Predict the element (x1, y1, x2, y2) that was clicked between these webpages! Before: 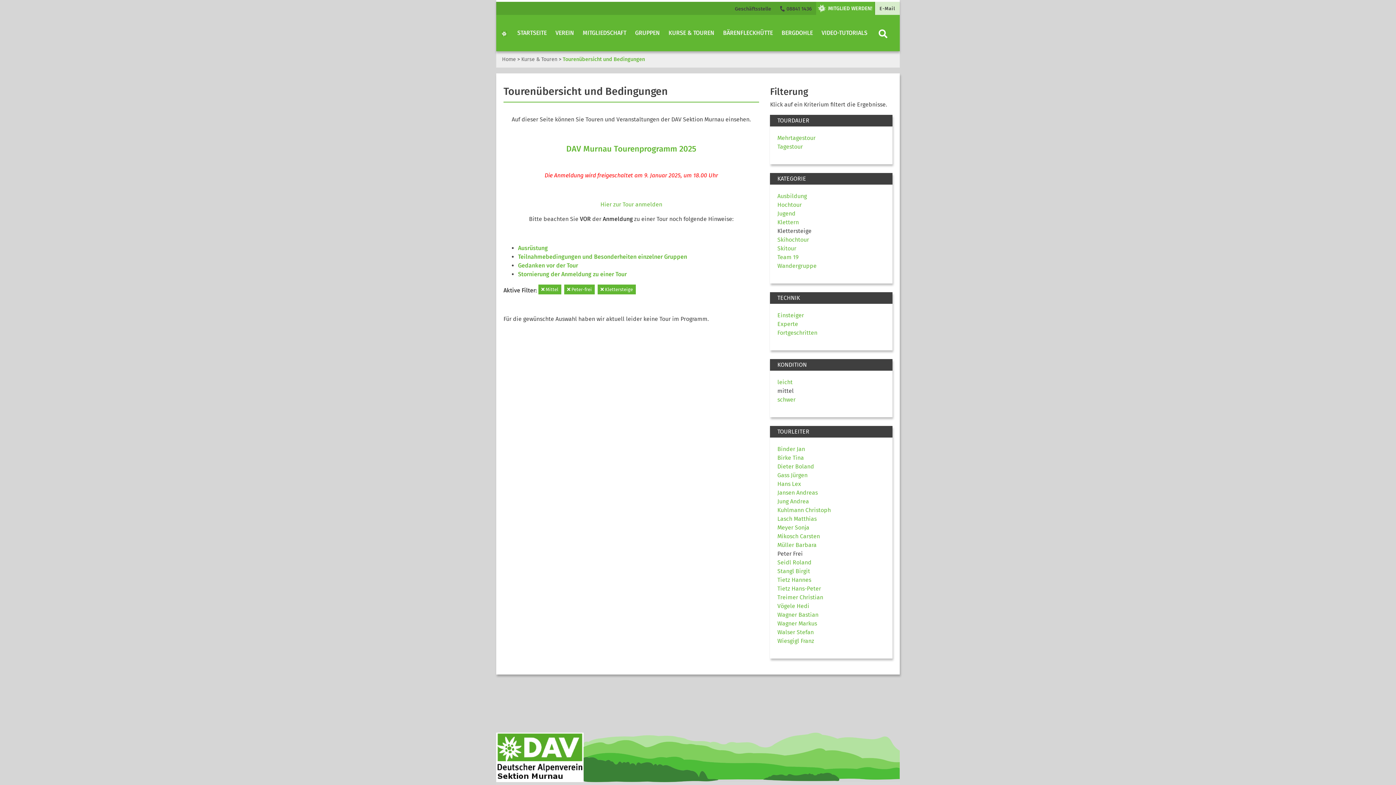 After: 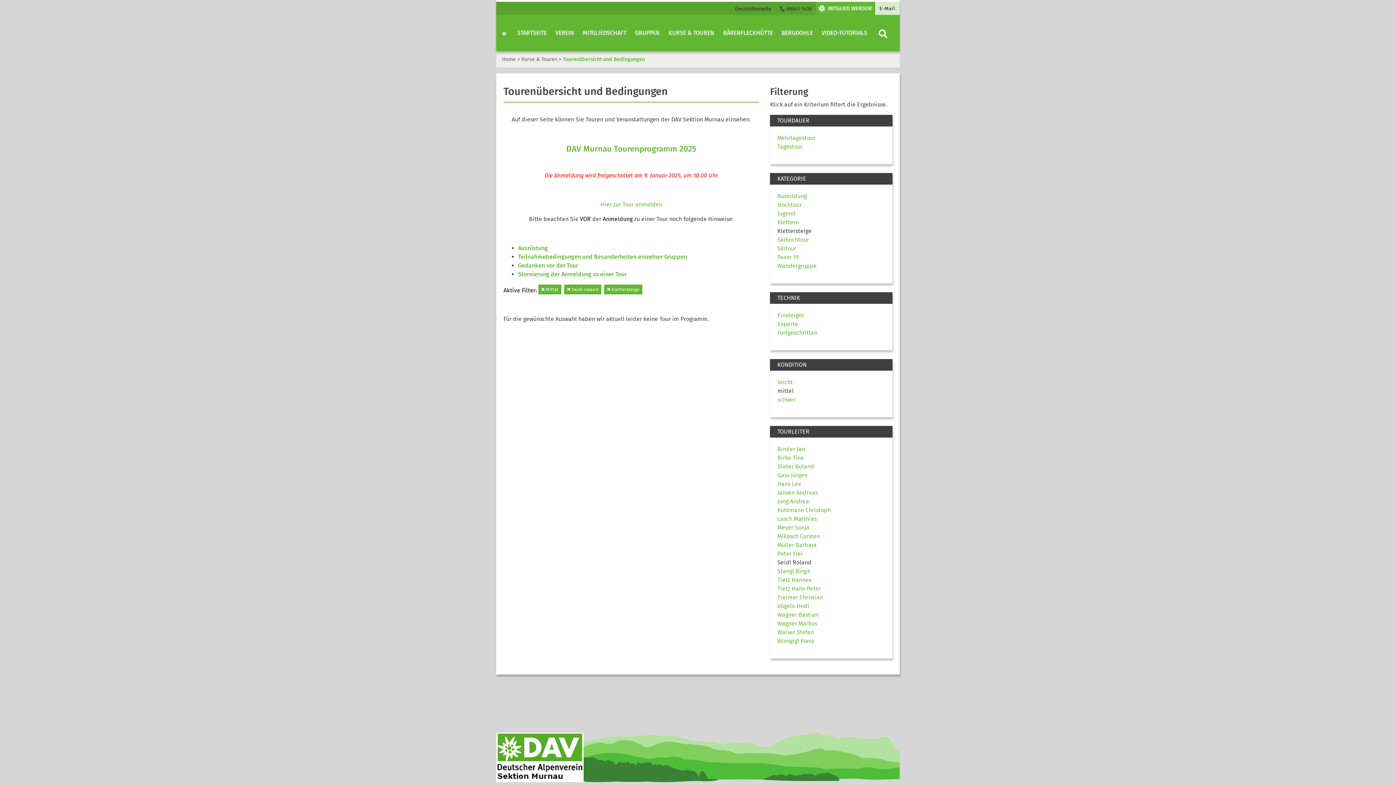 Action: label: Seidl Roland bbox: (777, 559, 811, 566)